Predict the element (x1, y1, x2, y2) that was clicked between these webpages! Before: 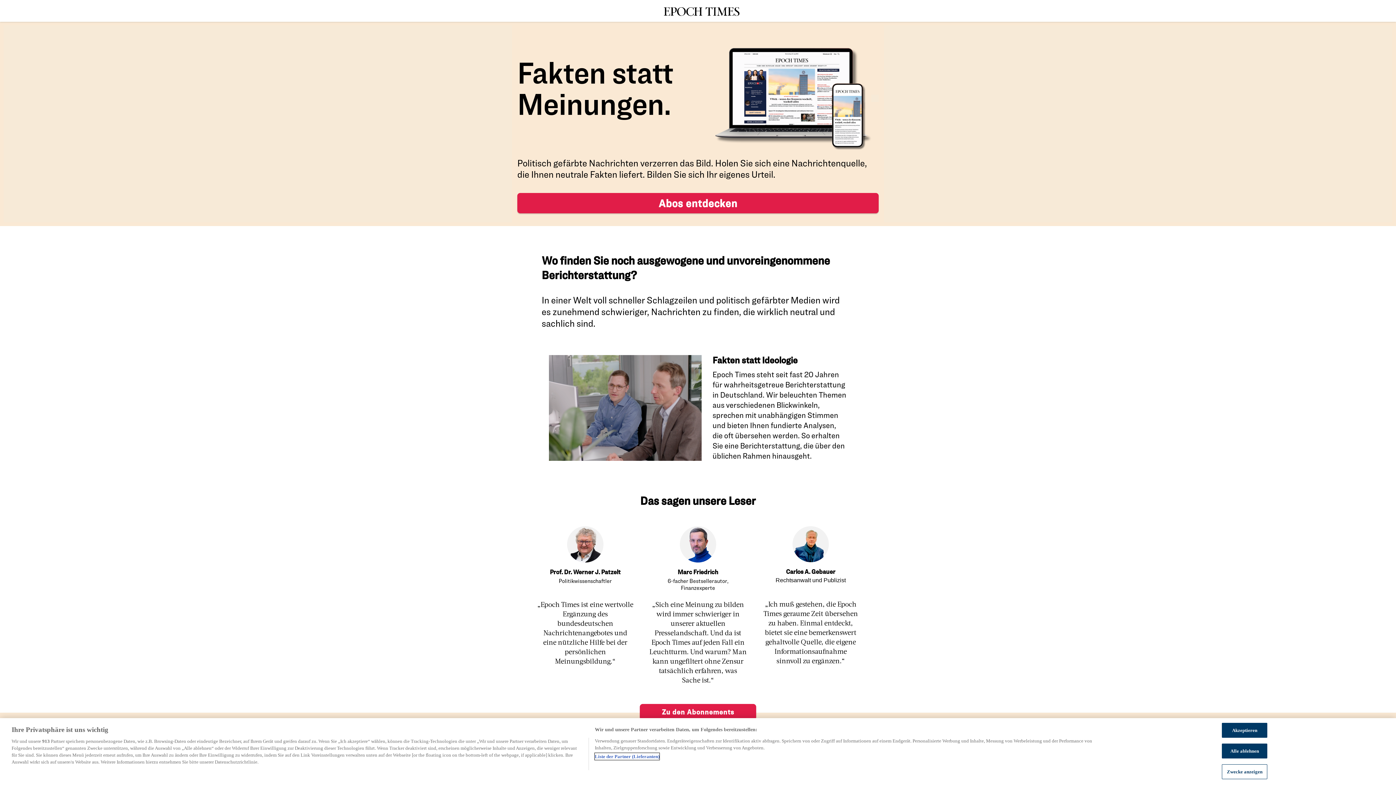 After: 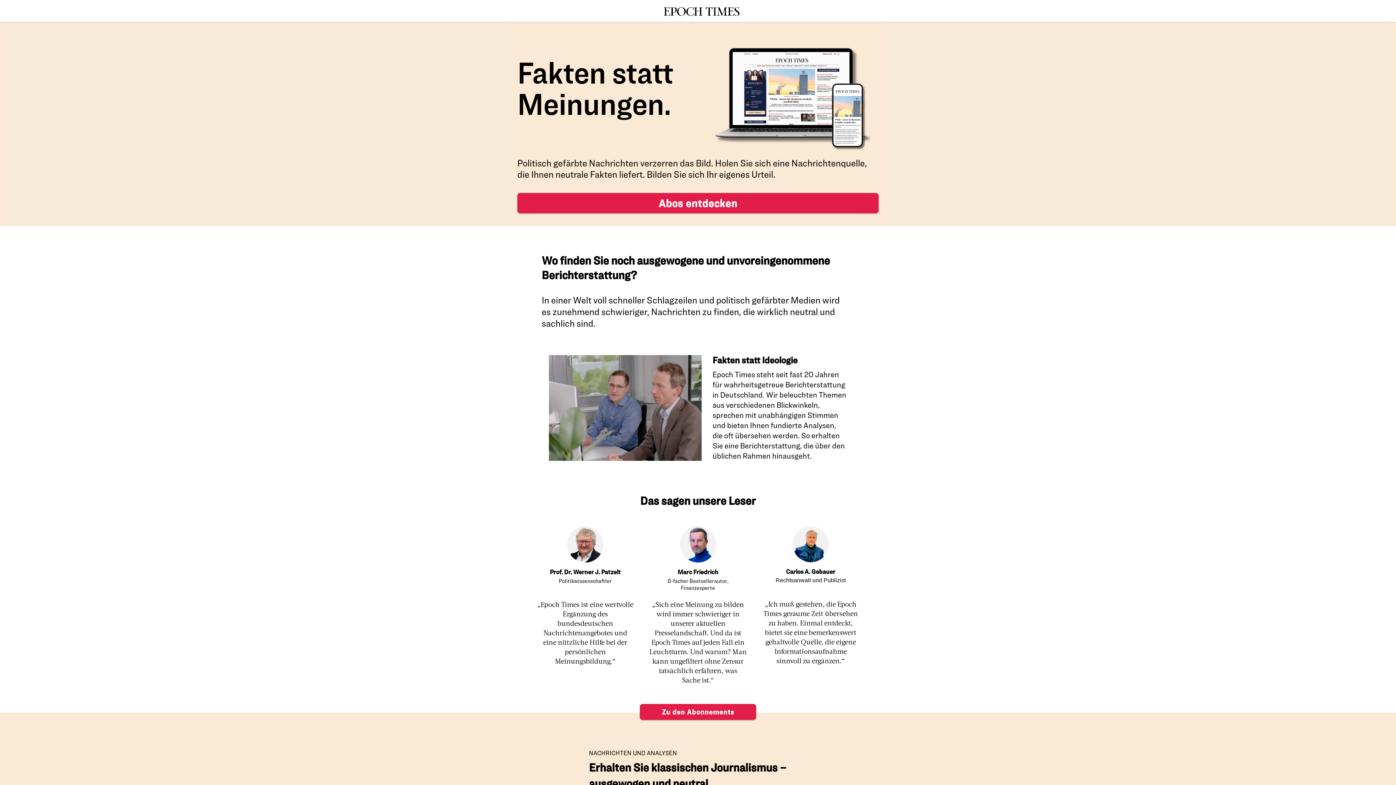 Action: bbox: (1222, 723, 1267, 738) label: Akzeptieren